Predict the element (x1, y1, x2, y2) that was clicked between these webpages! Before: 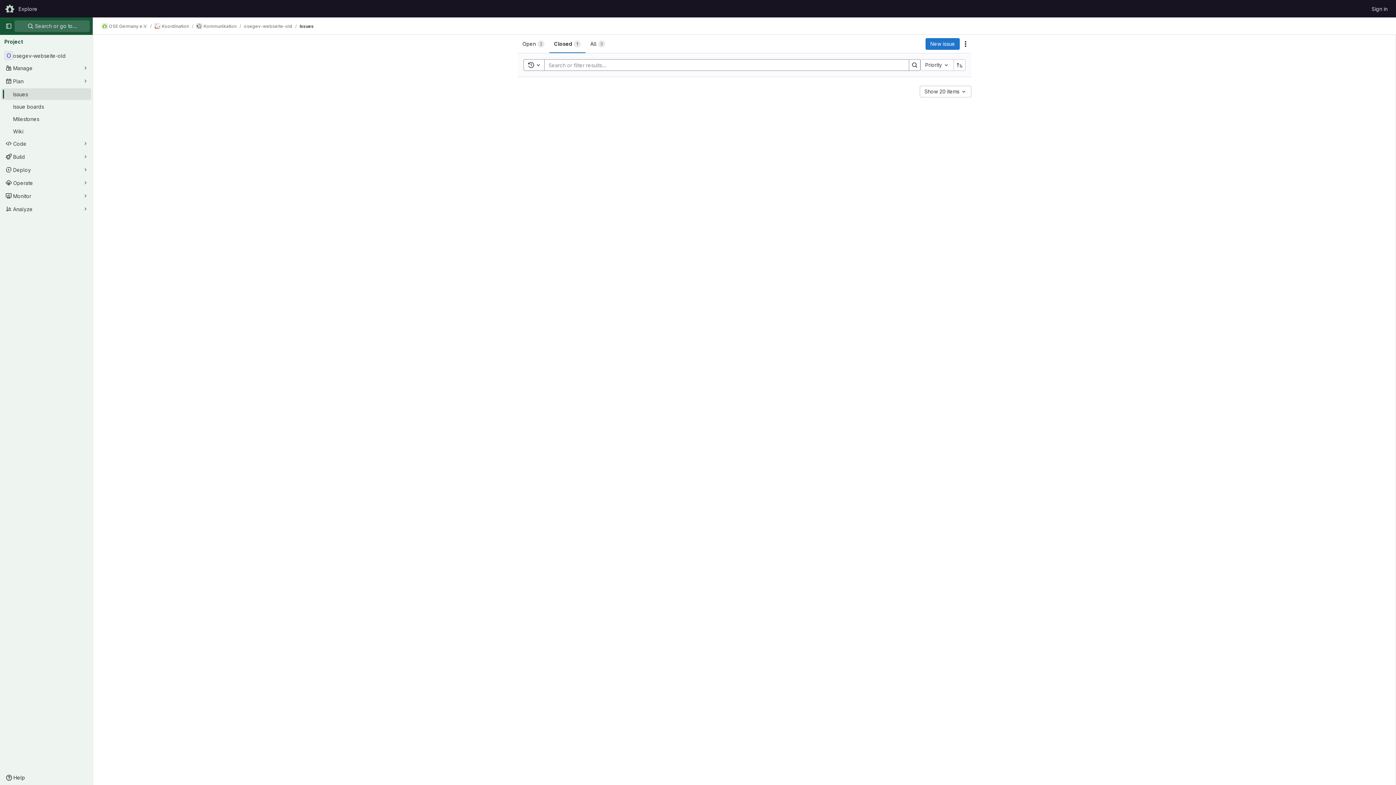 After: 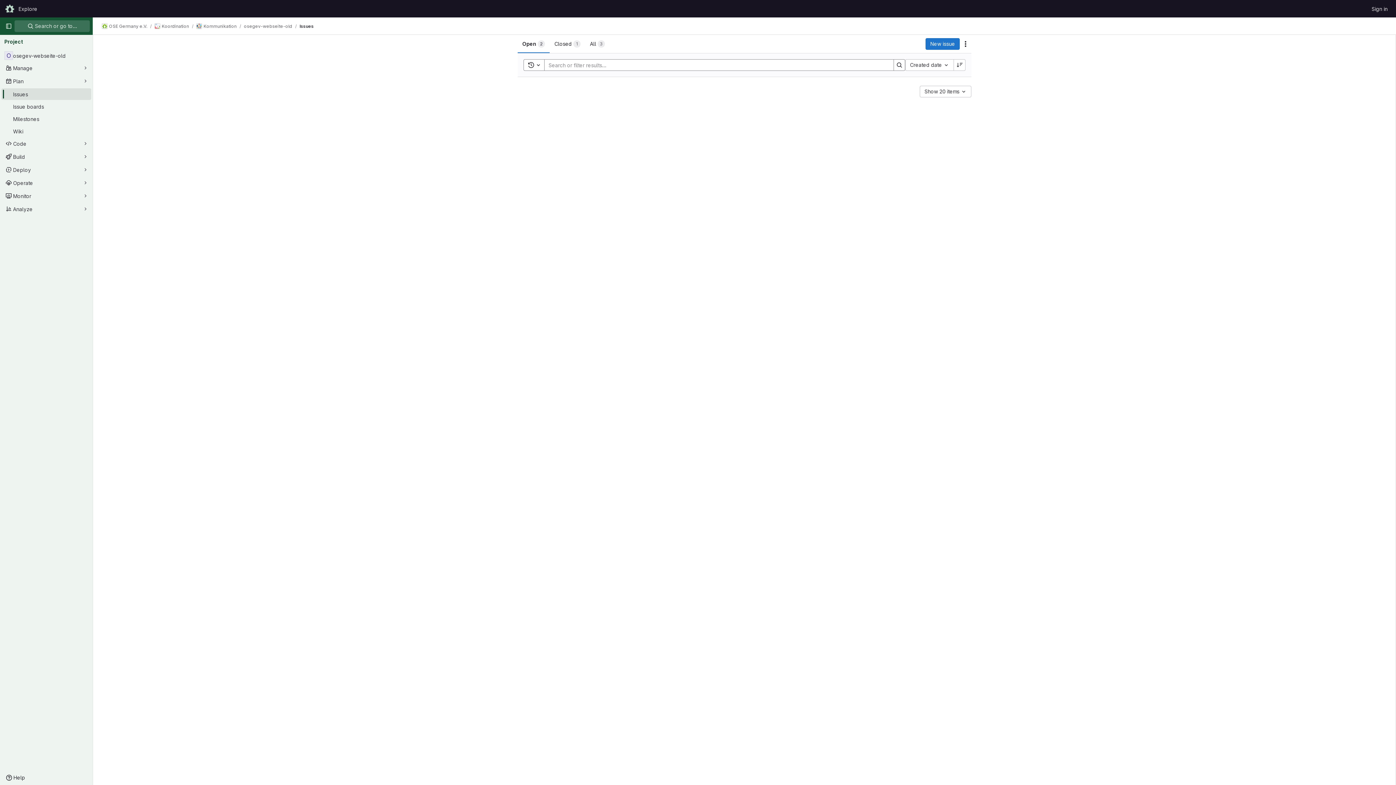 Action: label: Issues bbox: (1, 88, 91, 100)